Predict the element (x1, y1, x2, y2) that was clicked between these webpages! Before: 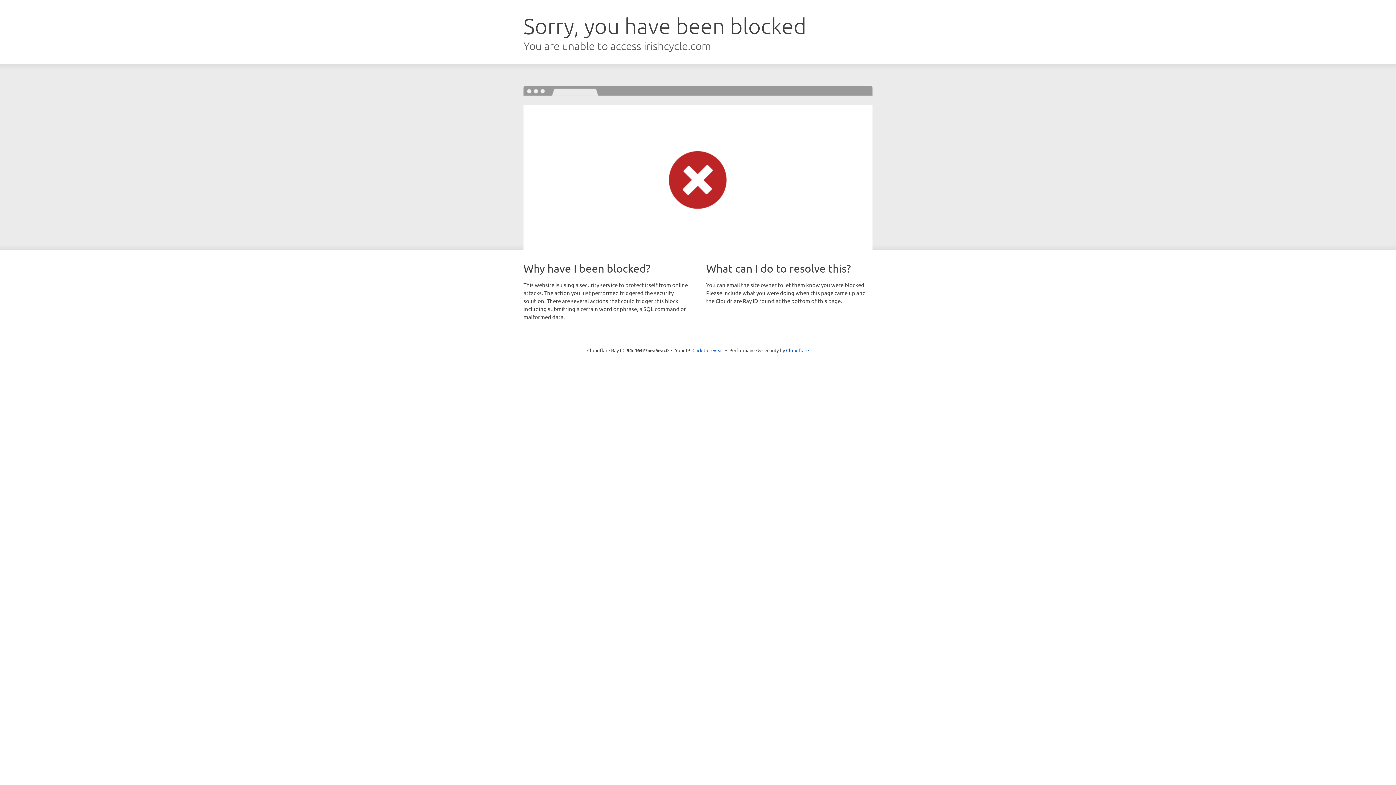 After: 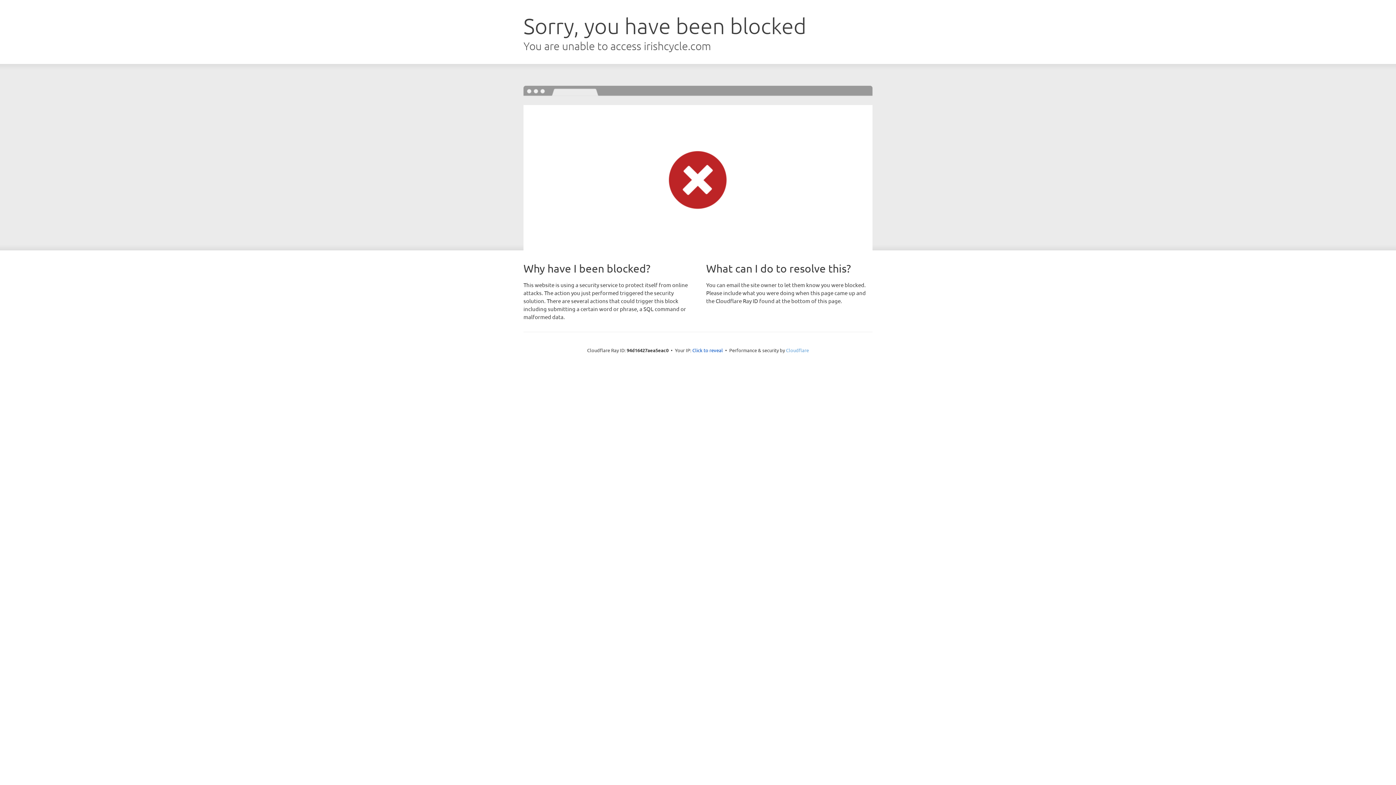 Action: bbox: (786, 347, 809, 353) label: Cloudflare